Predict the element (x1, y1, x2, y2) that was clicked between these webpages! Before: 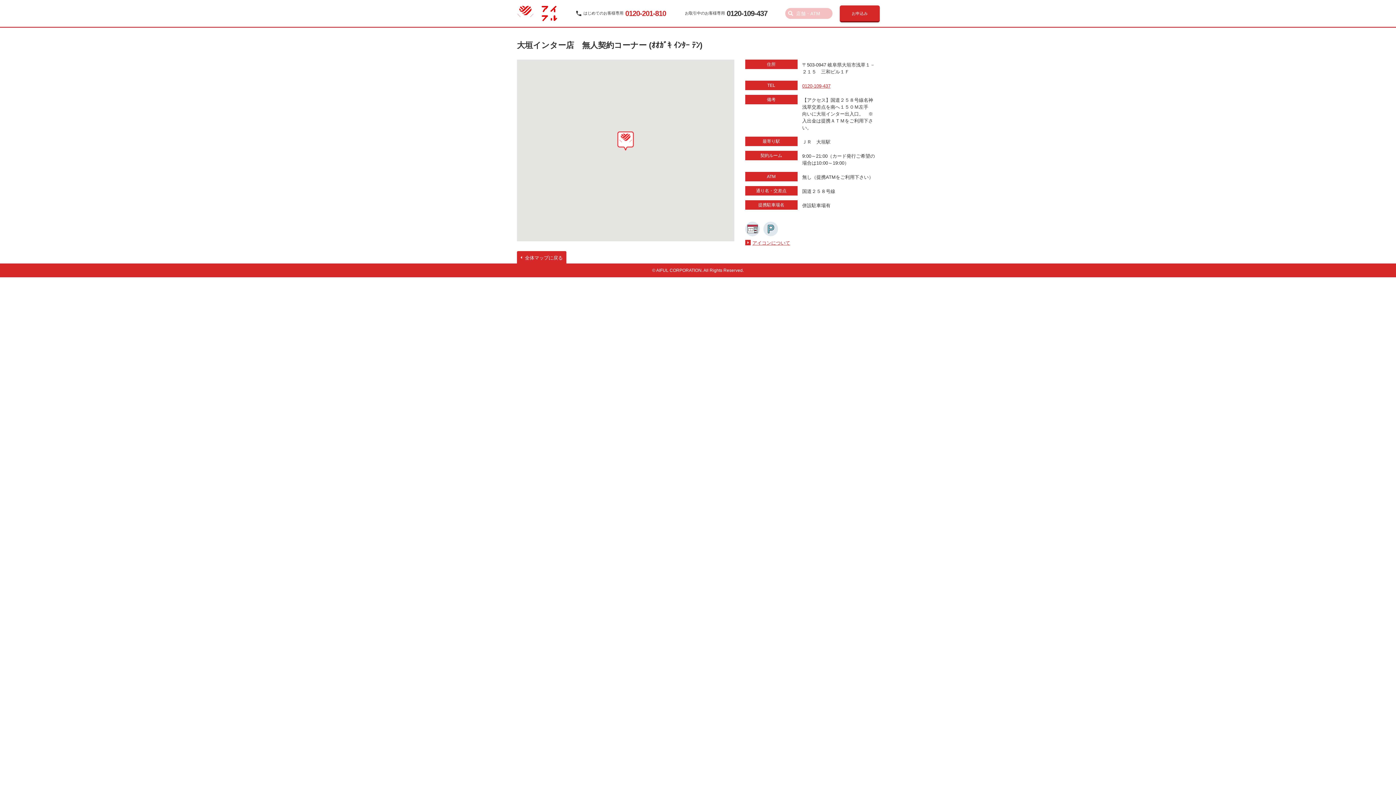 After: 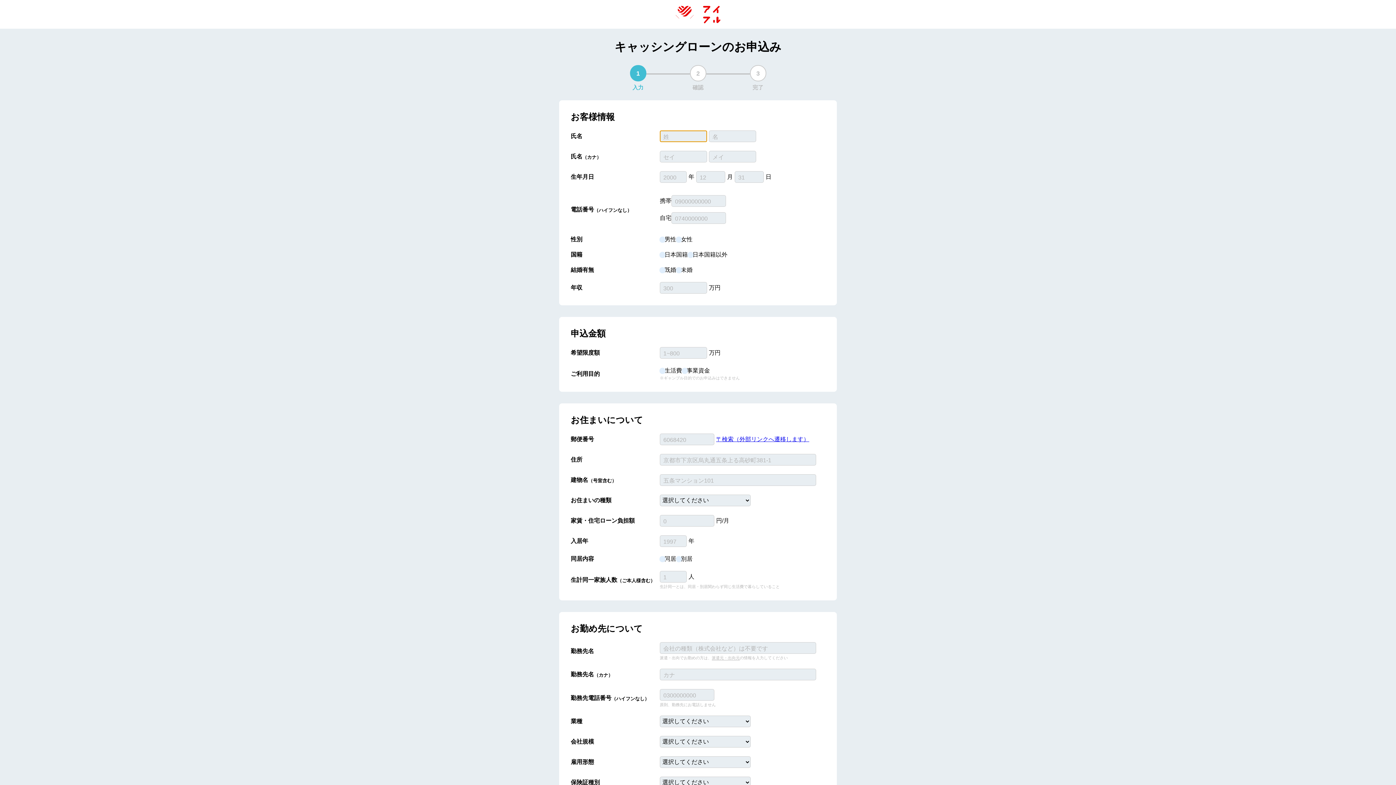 Action: label: お申込み bbox: (840, 5, 880, 22)